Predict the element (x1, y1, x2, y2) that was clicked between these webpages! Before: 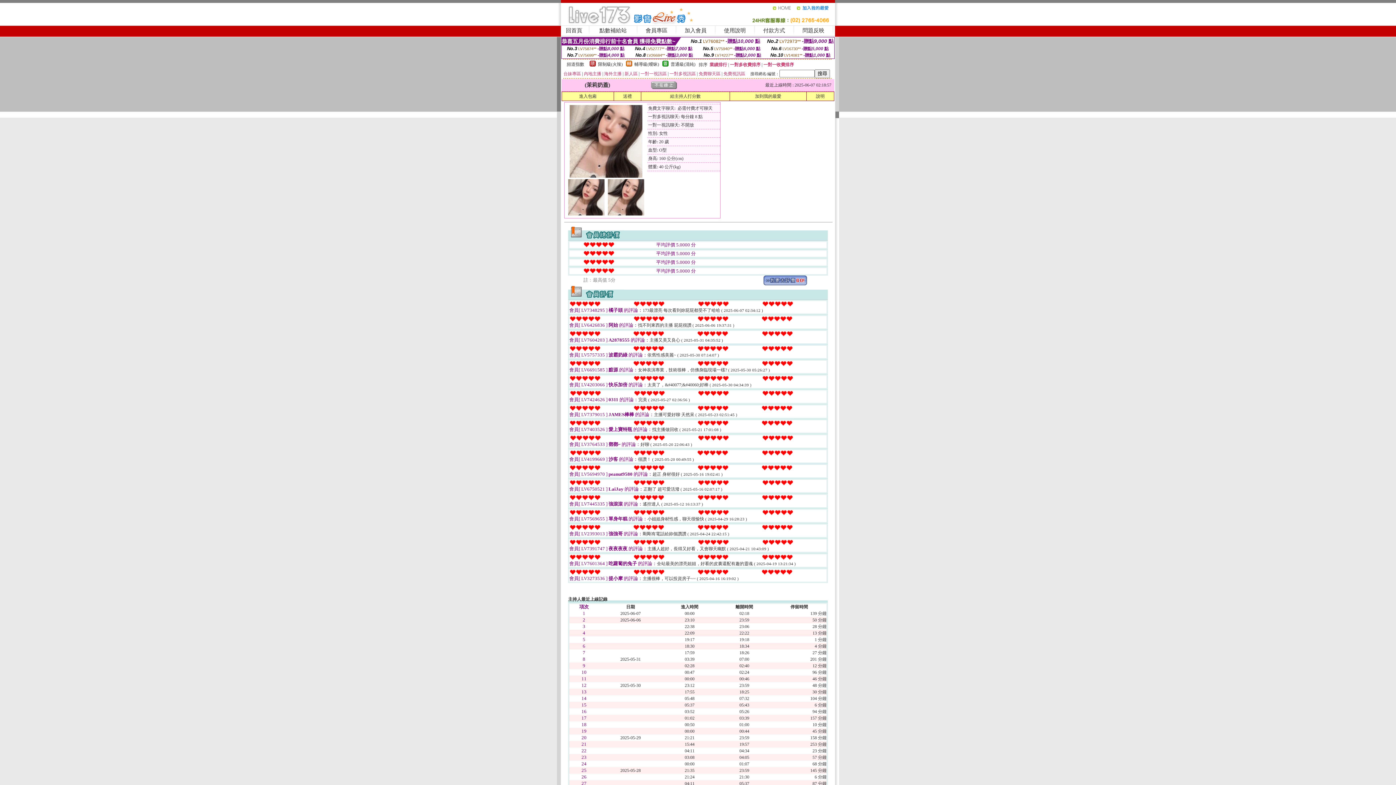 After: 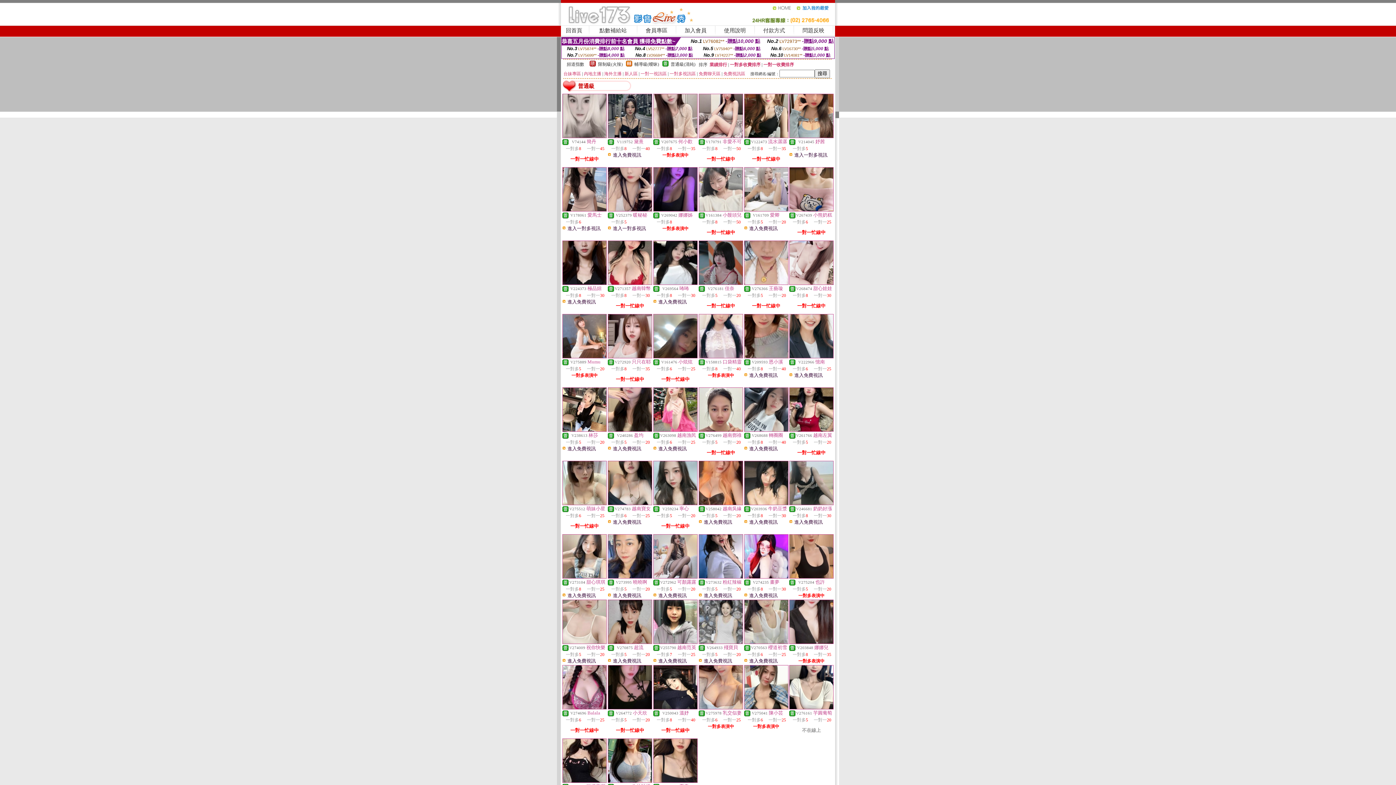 Action: label: 普通級(清純) bbox: (670, 61, 695, 66)